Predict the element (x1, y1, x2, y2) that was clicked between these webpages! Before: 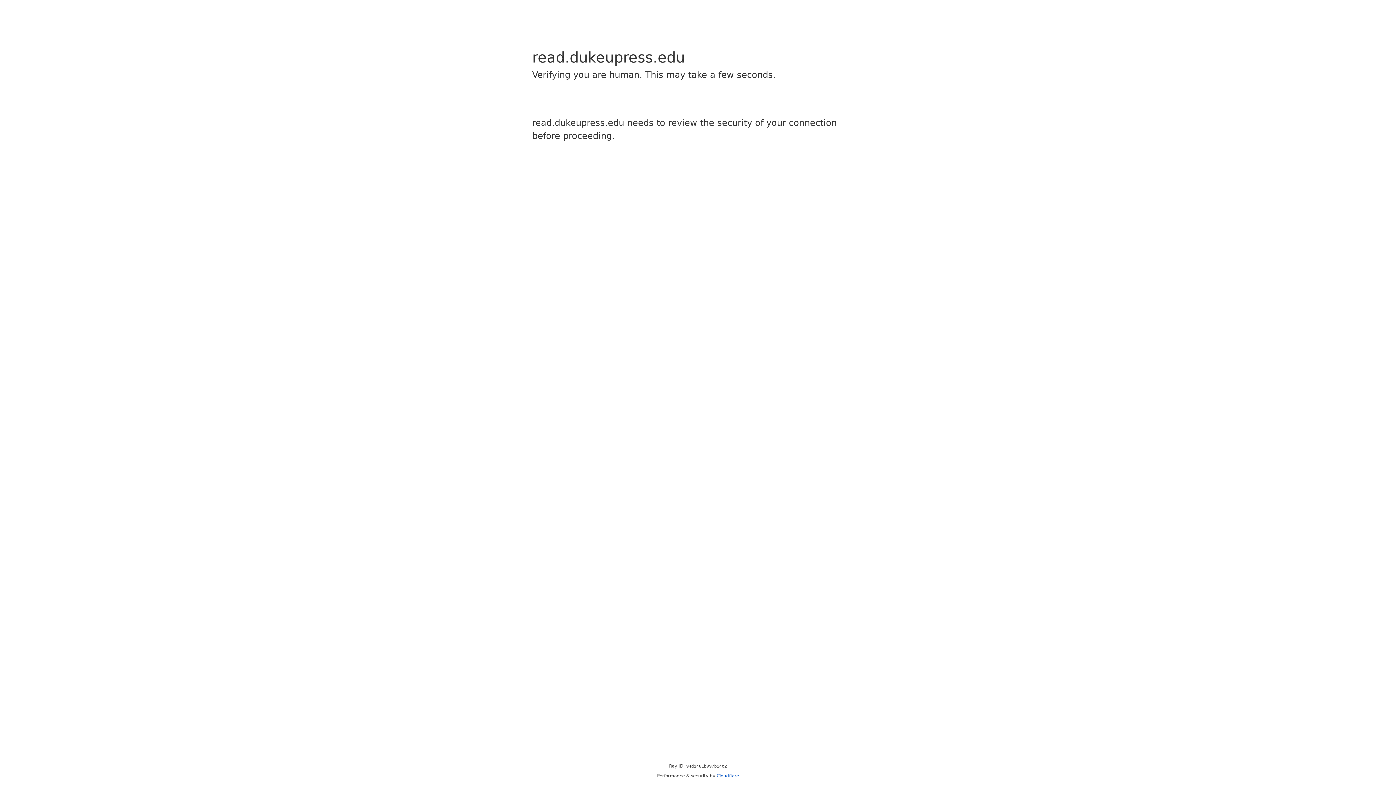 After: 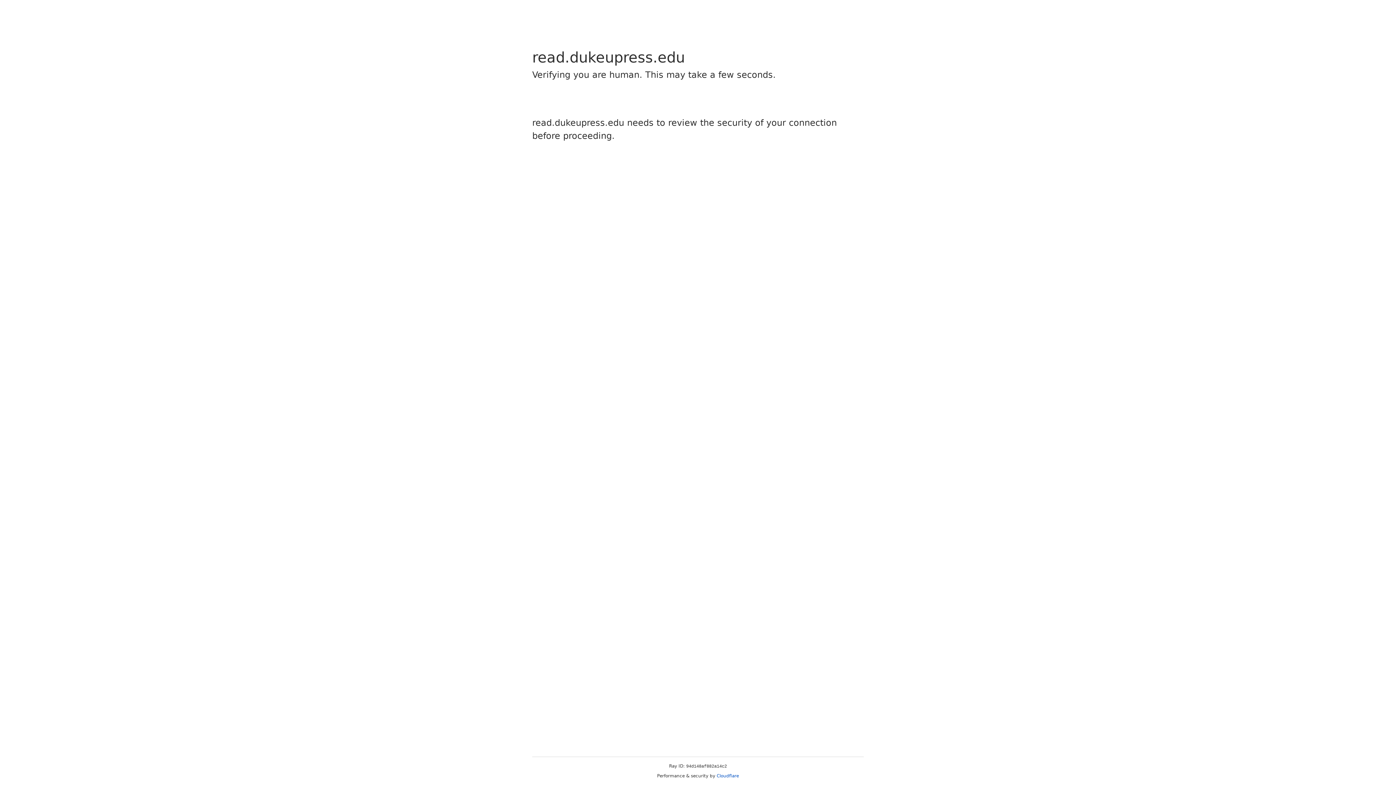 Action: label: Cloudflare bbox: (716, 773, 739, 778)